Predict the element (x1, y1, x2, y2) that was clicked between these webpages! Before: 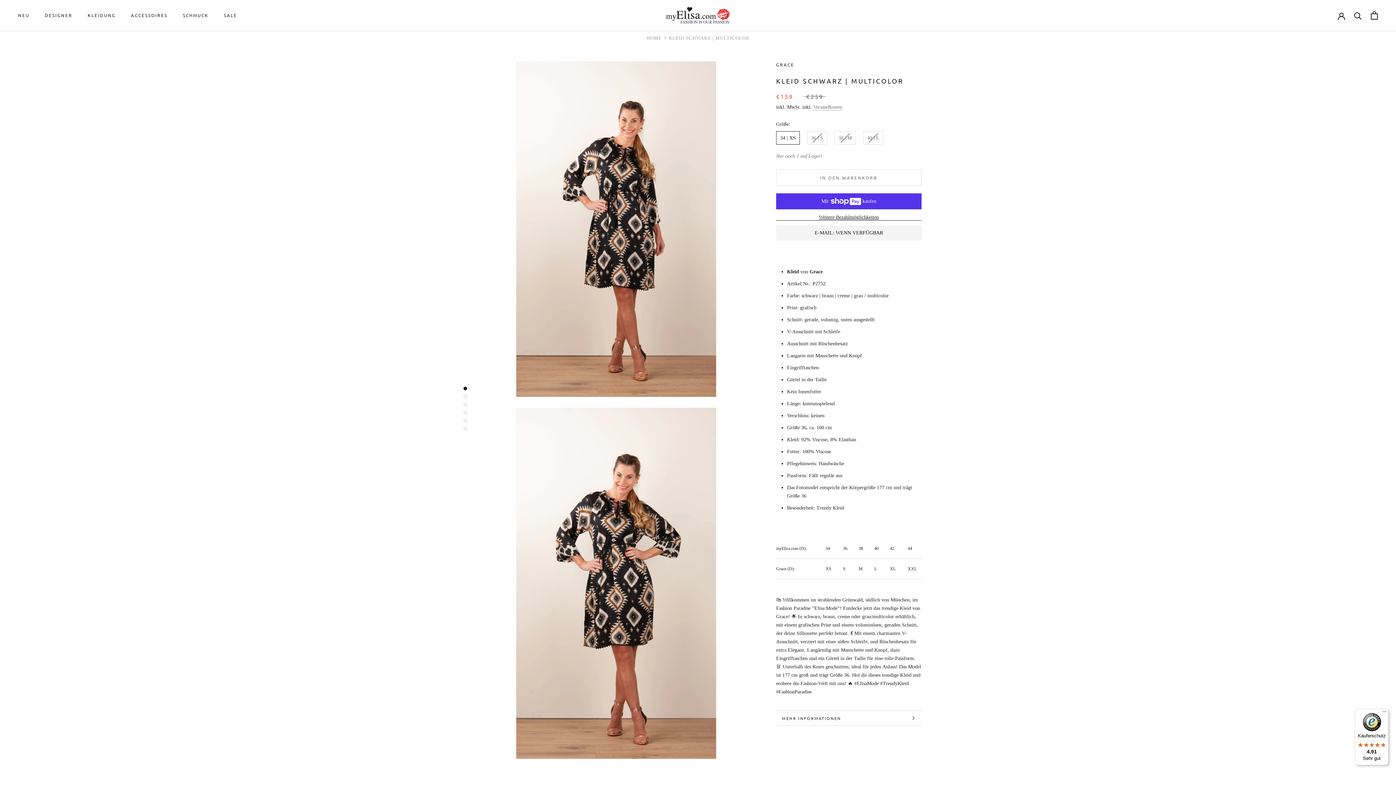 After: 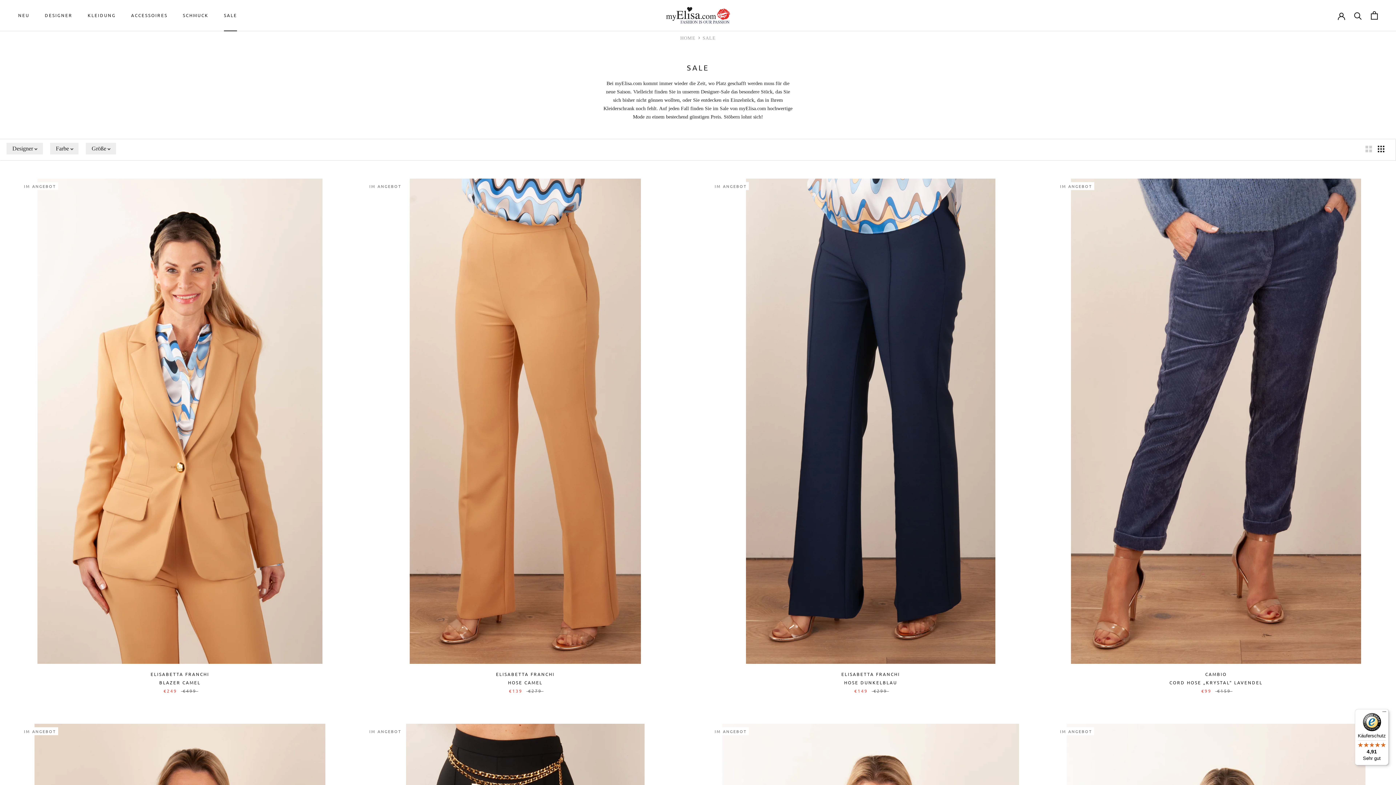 Action: label: SALE
SALE bbox: (223, 12, 237, 18)